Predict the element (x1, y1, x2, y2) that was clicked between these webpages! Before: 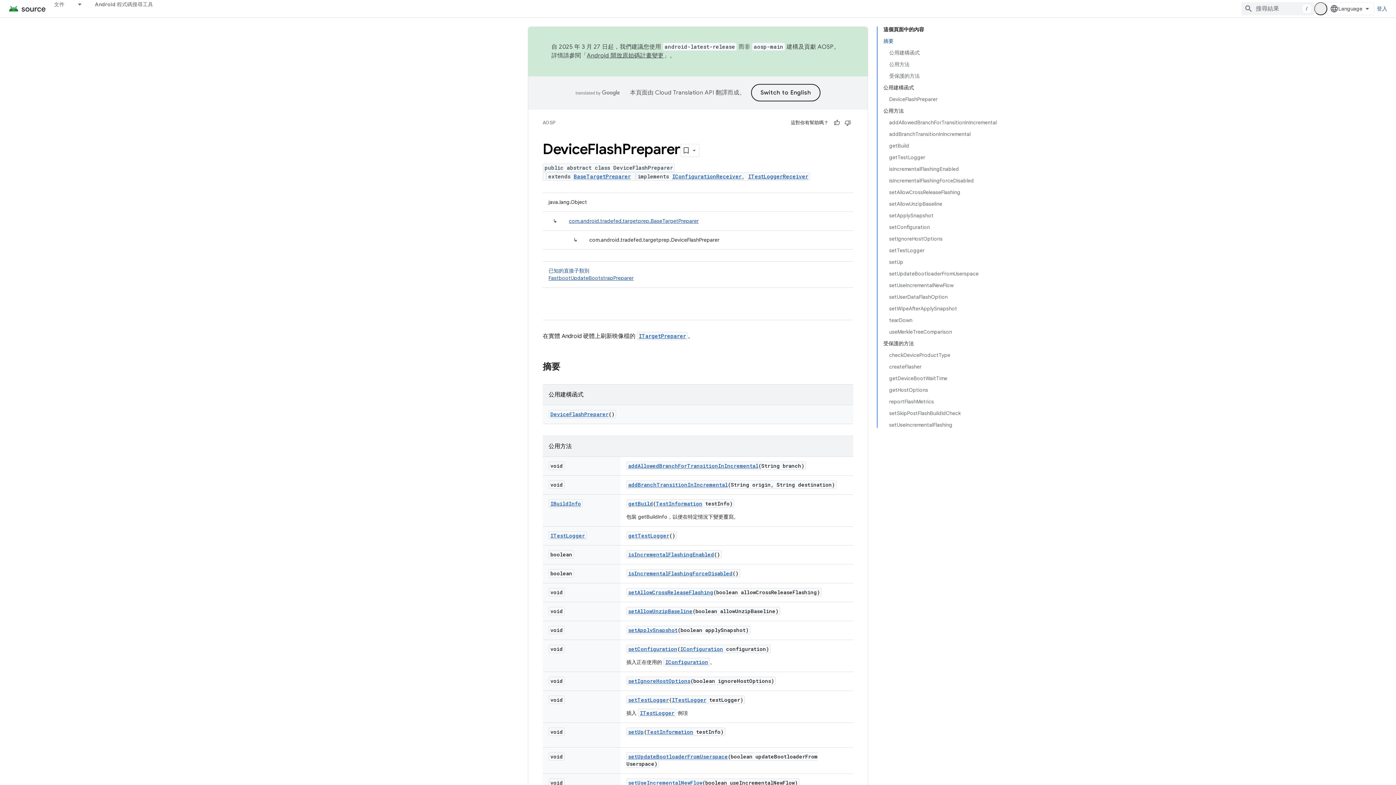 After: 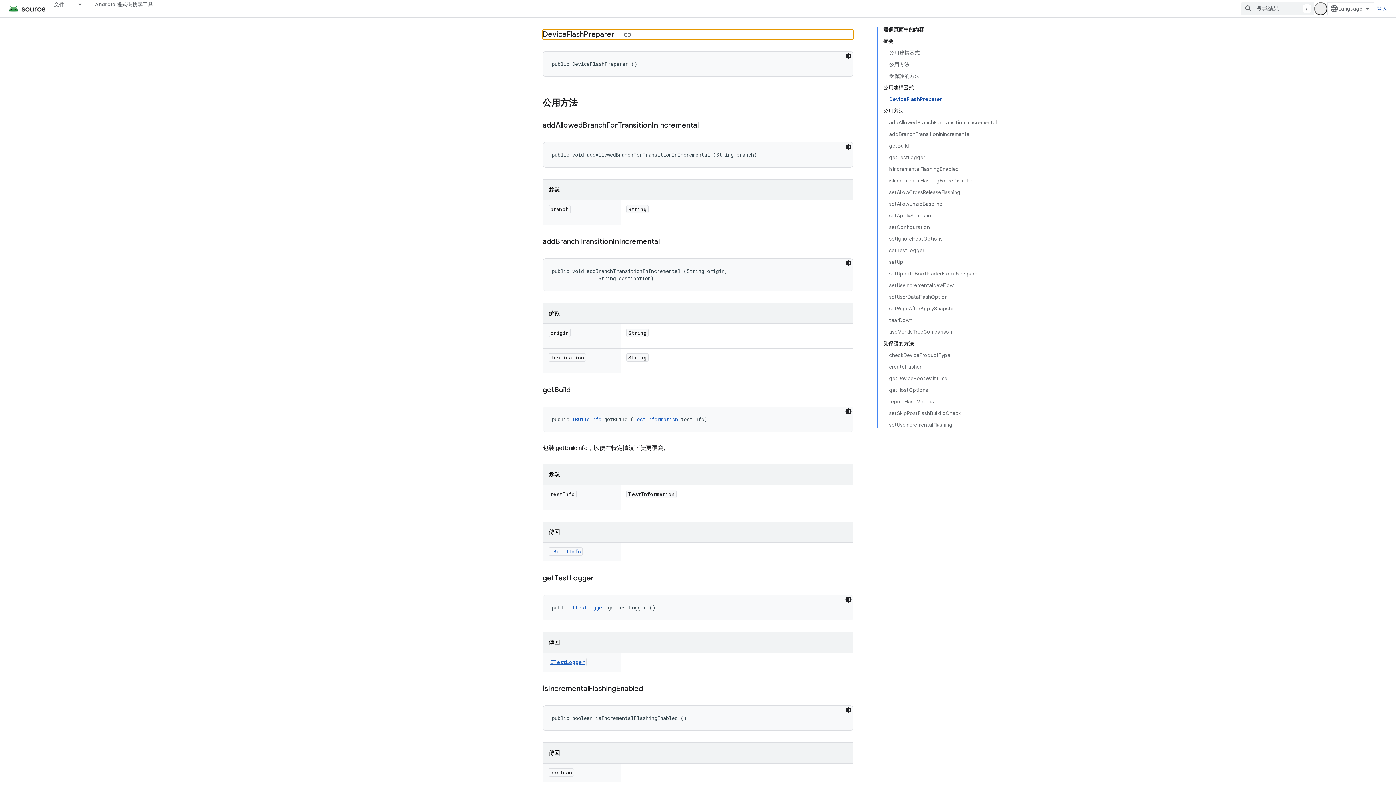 Action: bbox: (889, 93, 997, 105) label: DeviceFlashPreparer